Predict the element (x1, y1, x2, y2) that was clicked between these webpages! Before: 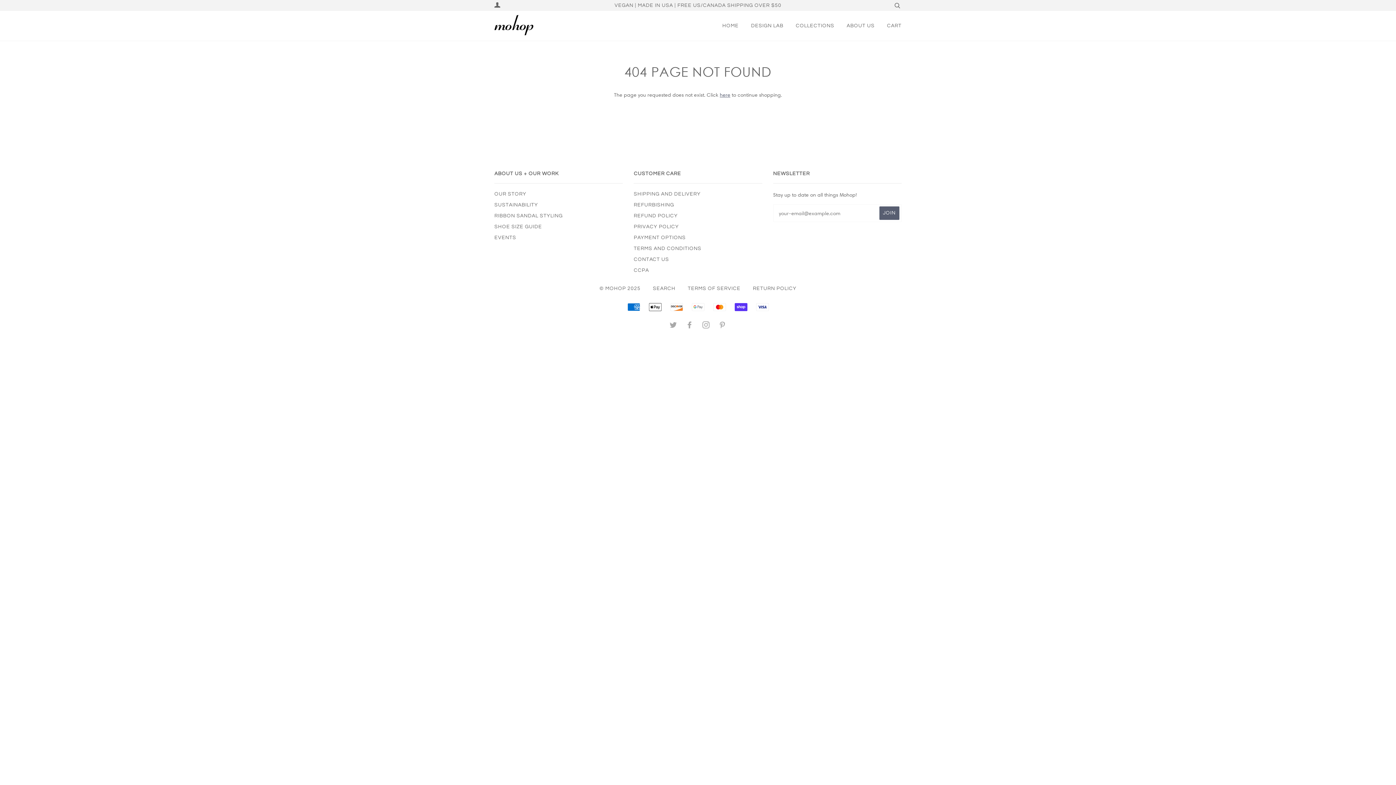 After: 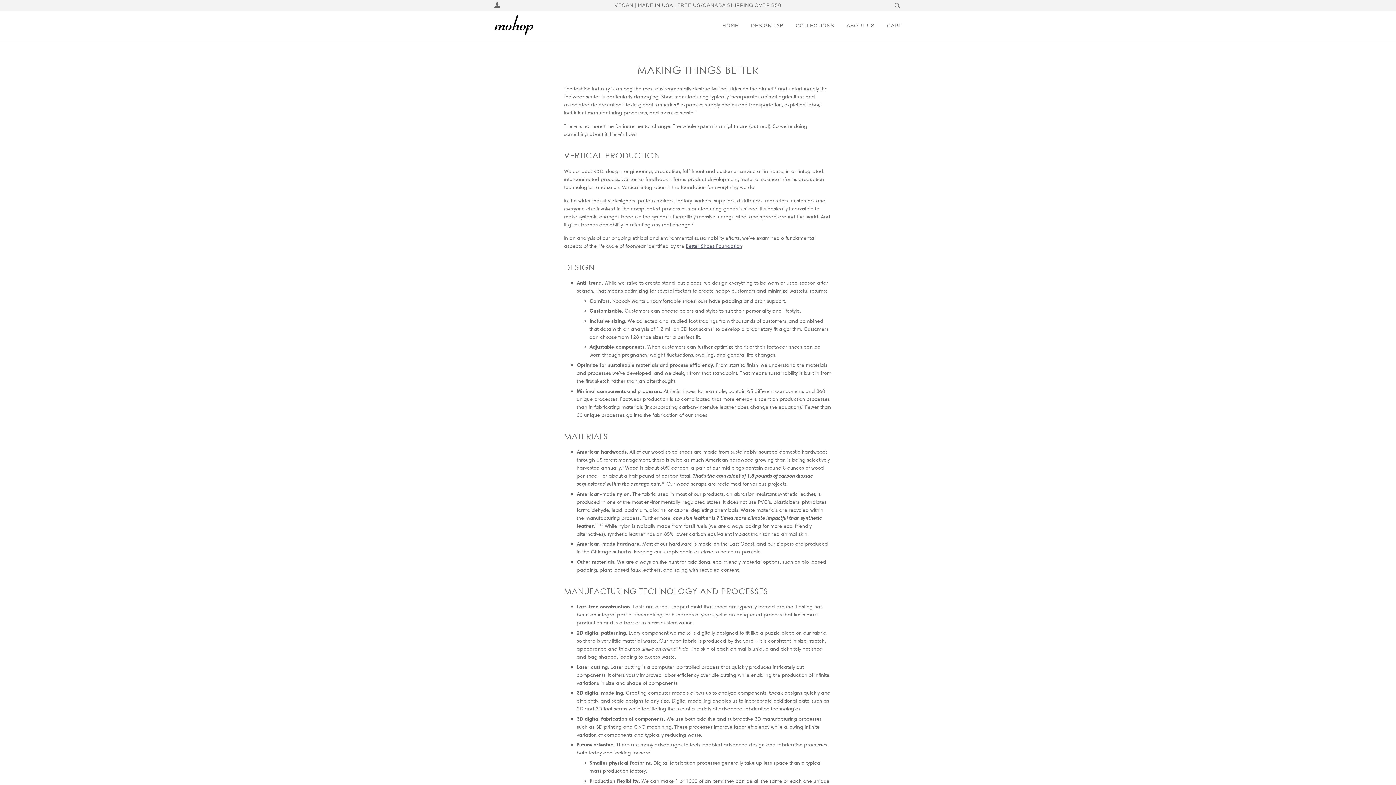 Action: bbox: (494, 202, 538, 207) label: SUSTAINABILITY